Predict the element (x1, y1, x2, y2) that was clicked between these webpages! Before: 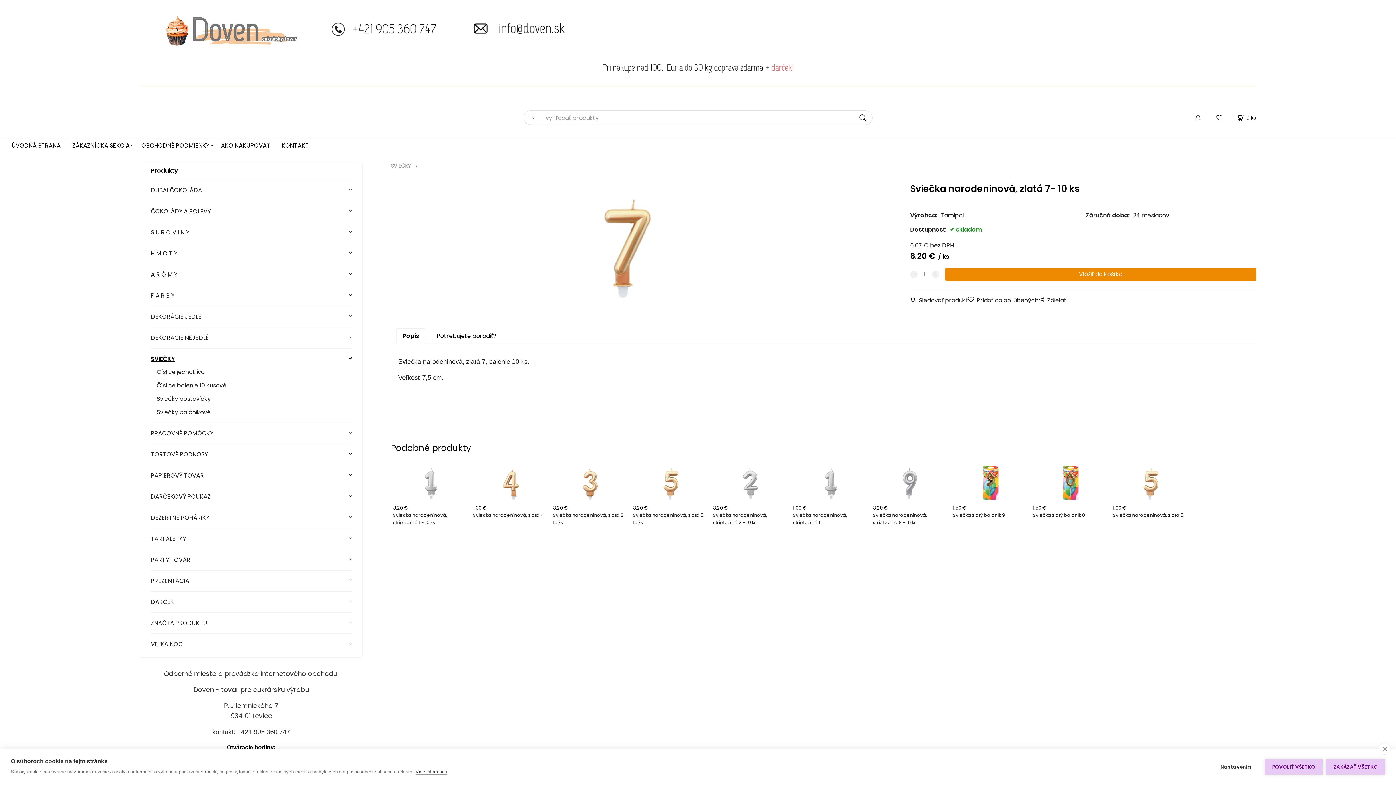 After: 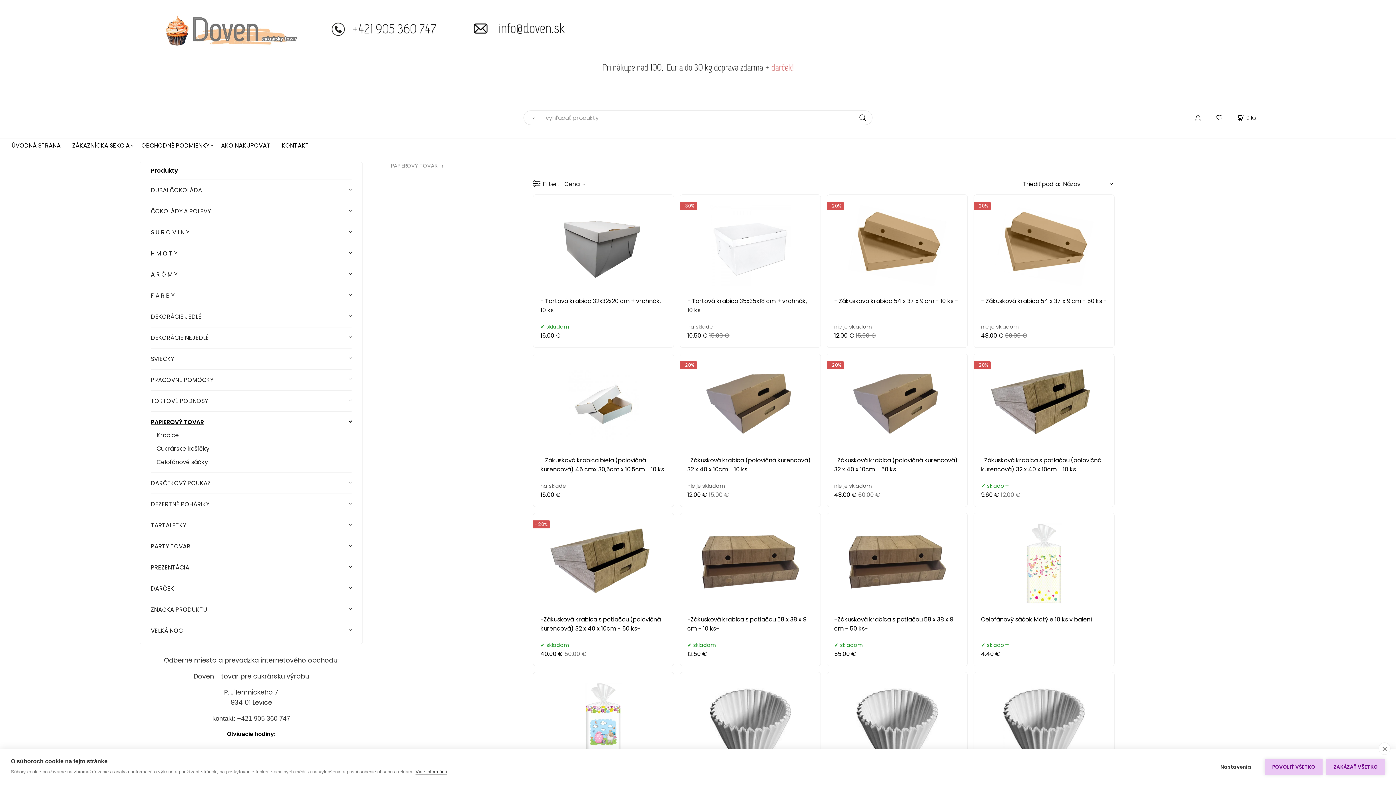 Action: label: PAPIEROVÝ TOVAR bbox: (150, 465, 351, 486)